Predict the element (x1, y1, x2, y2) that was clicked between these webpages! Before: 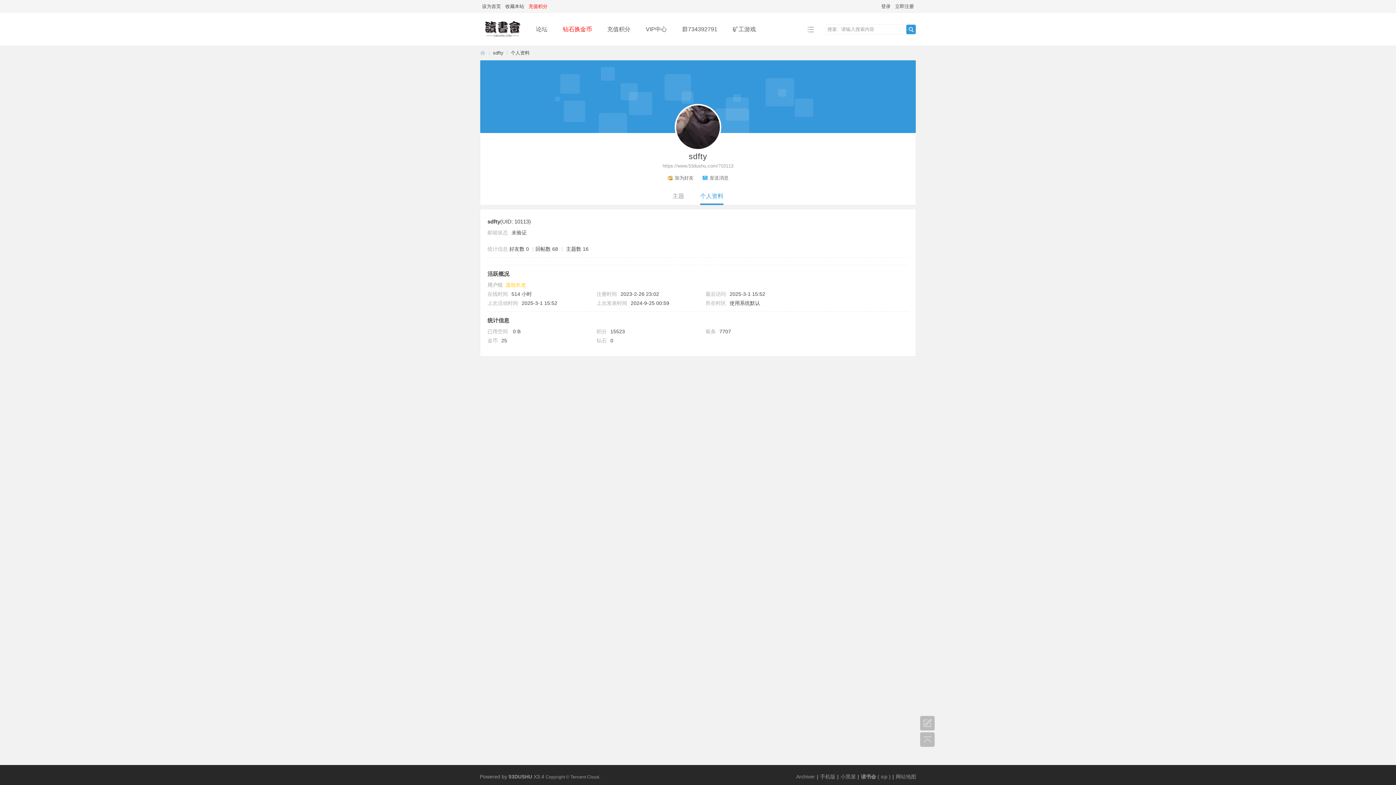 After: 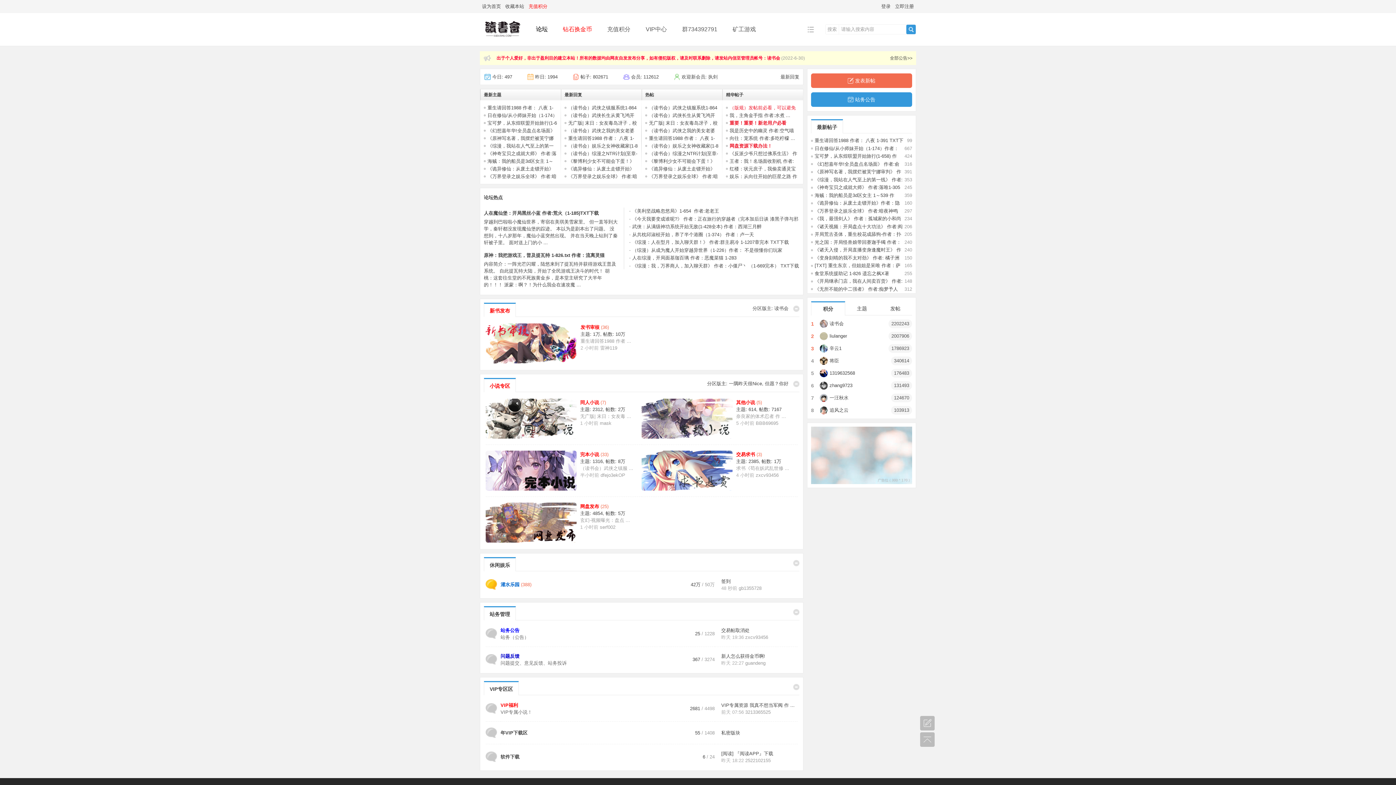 Action: label: 读书会-二次元小说分享 bbox: (480, 47, 485, 58)